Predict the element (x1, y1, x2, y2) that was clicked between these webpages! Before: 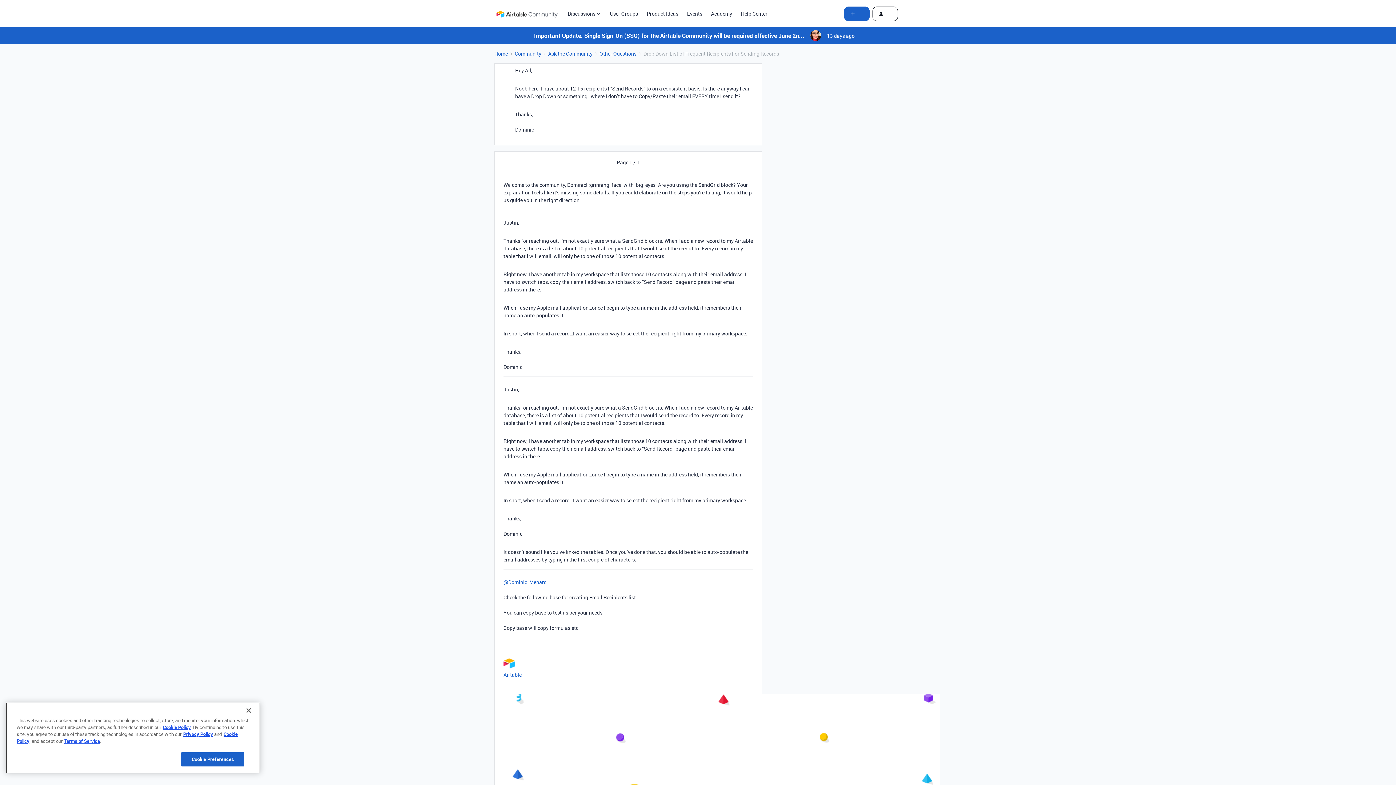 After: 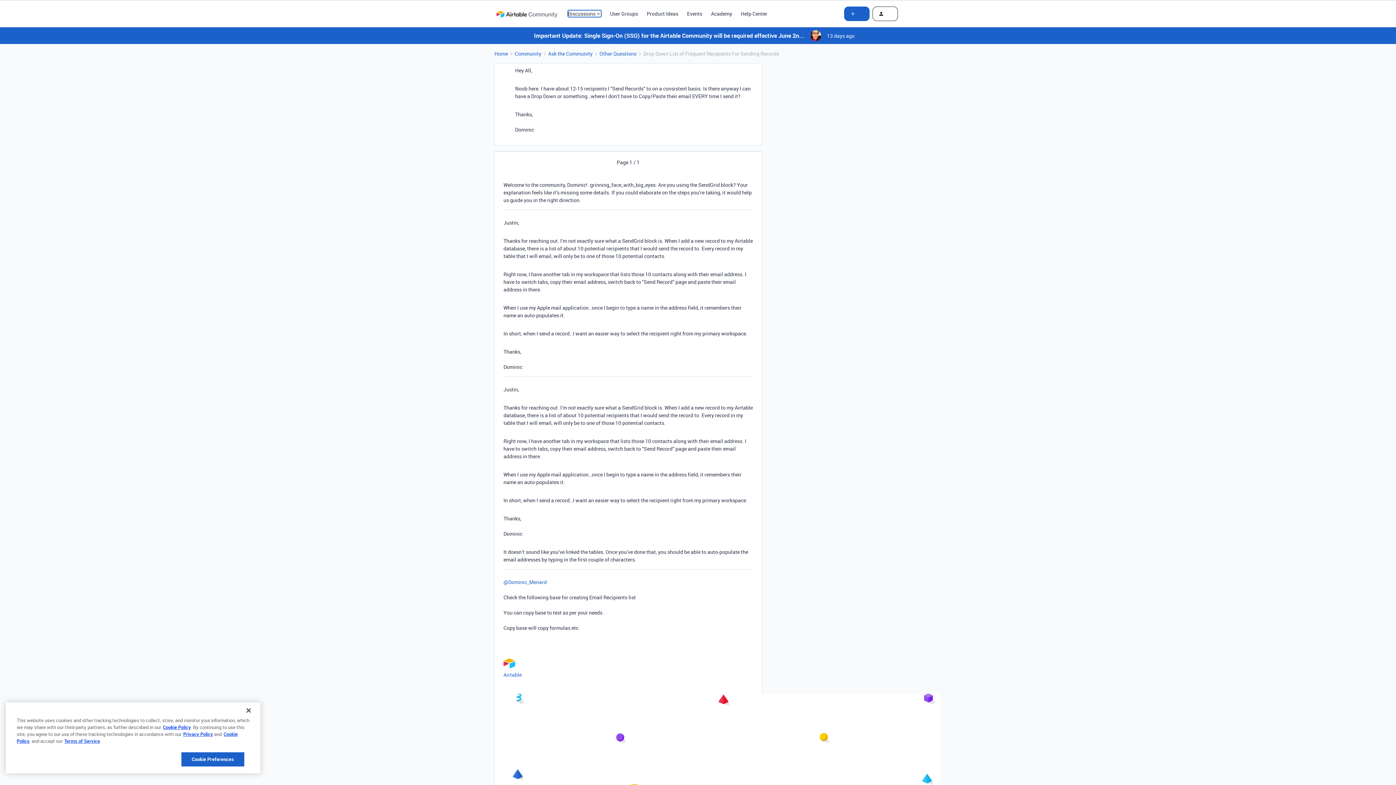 Action: bbox: (567, 10, 601, 17) label: Discussions